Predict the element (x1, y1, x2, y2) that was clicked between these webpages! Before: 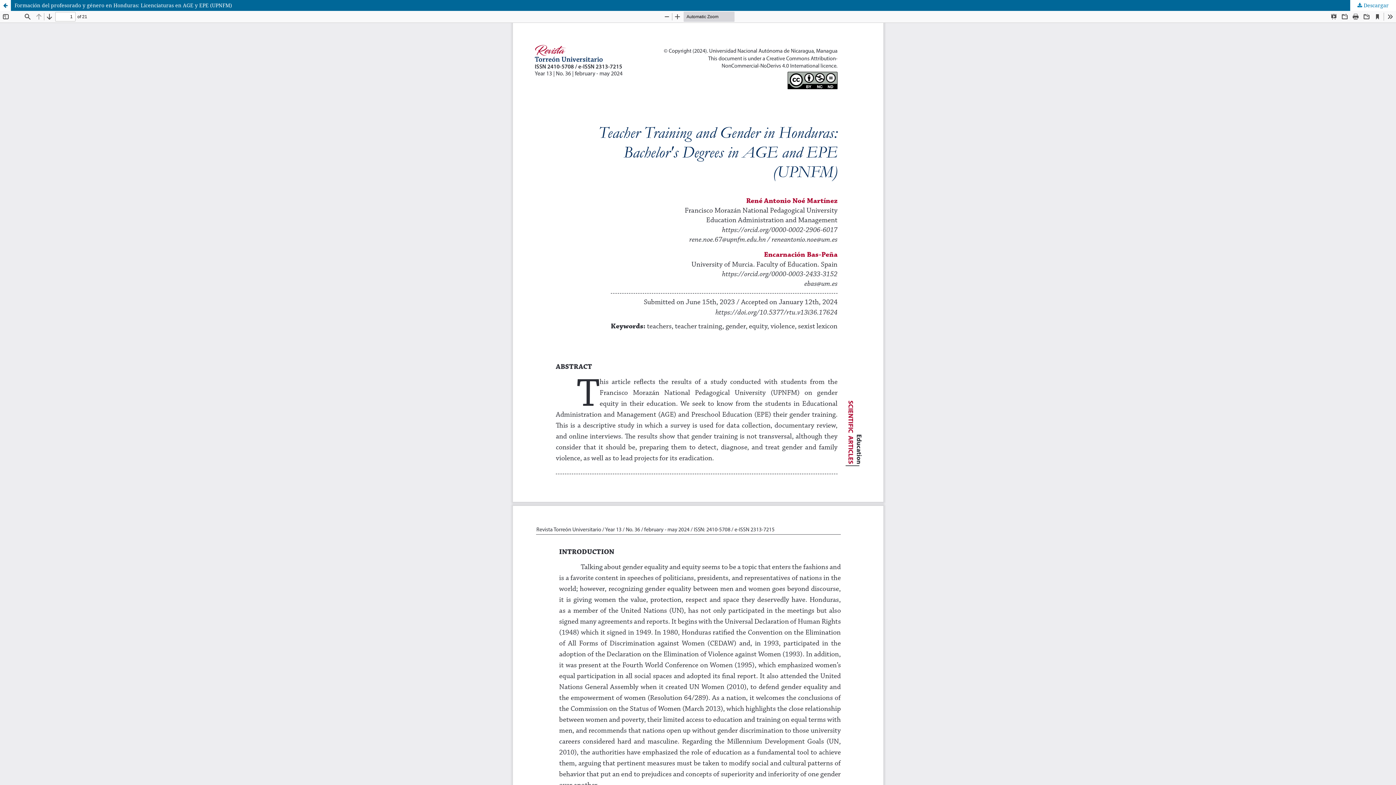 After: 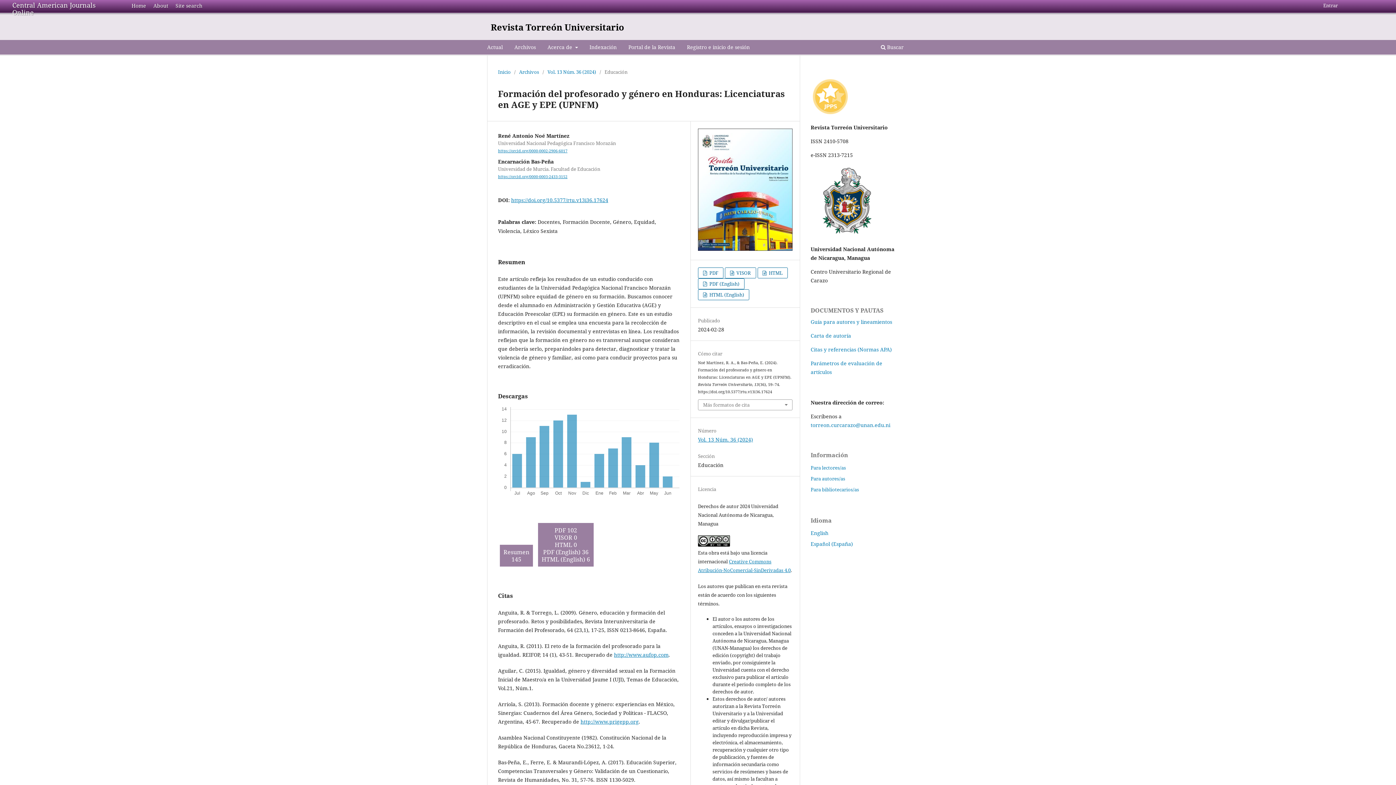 Action: bbox: (0, 0, 10, 10) label: Volver a los detalles del artículo